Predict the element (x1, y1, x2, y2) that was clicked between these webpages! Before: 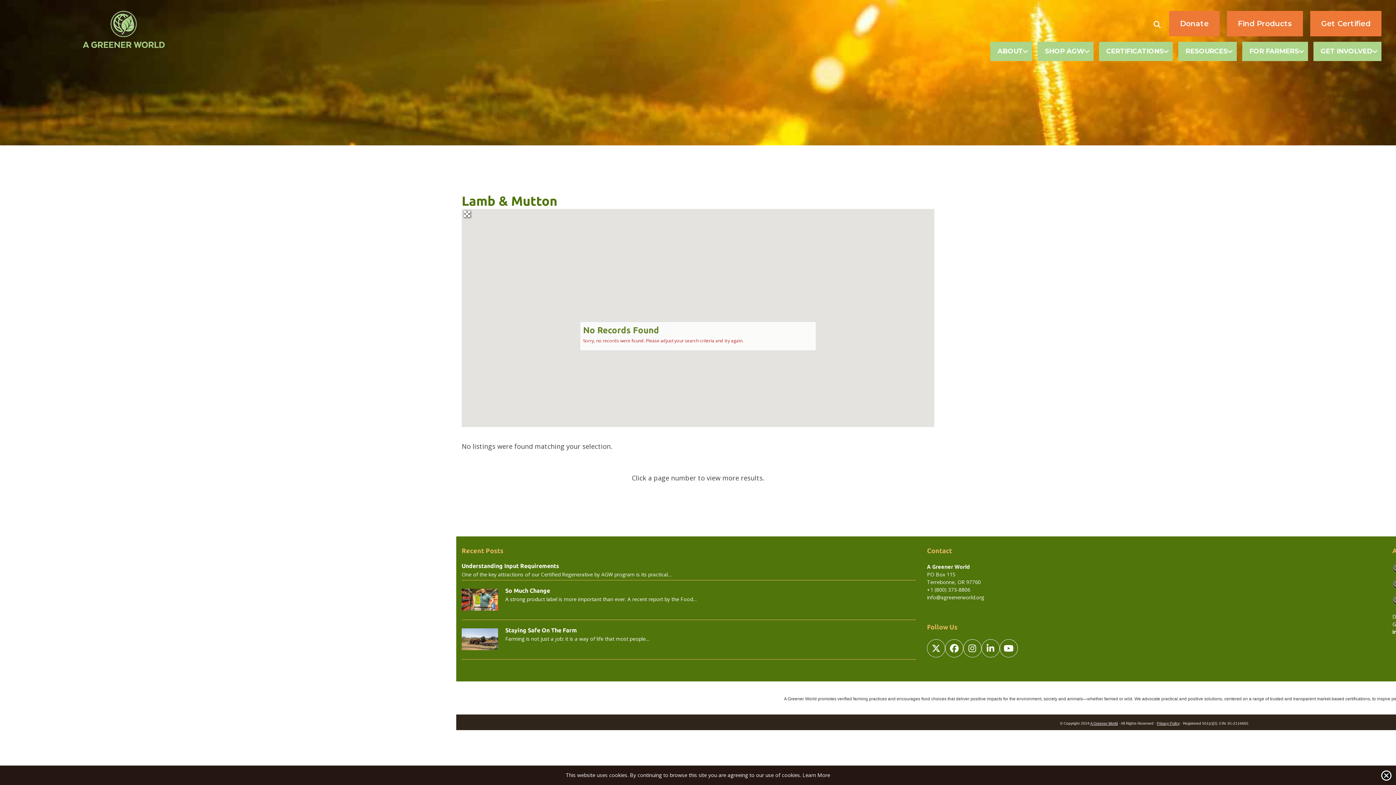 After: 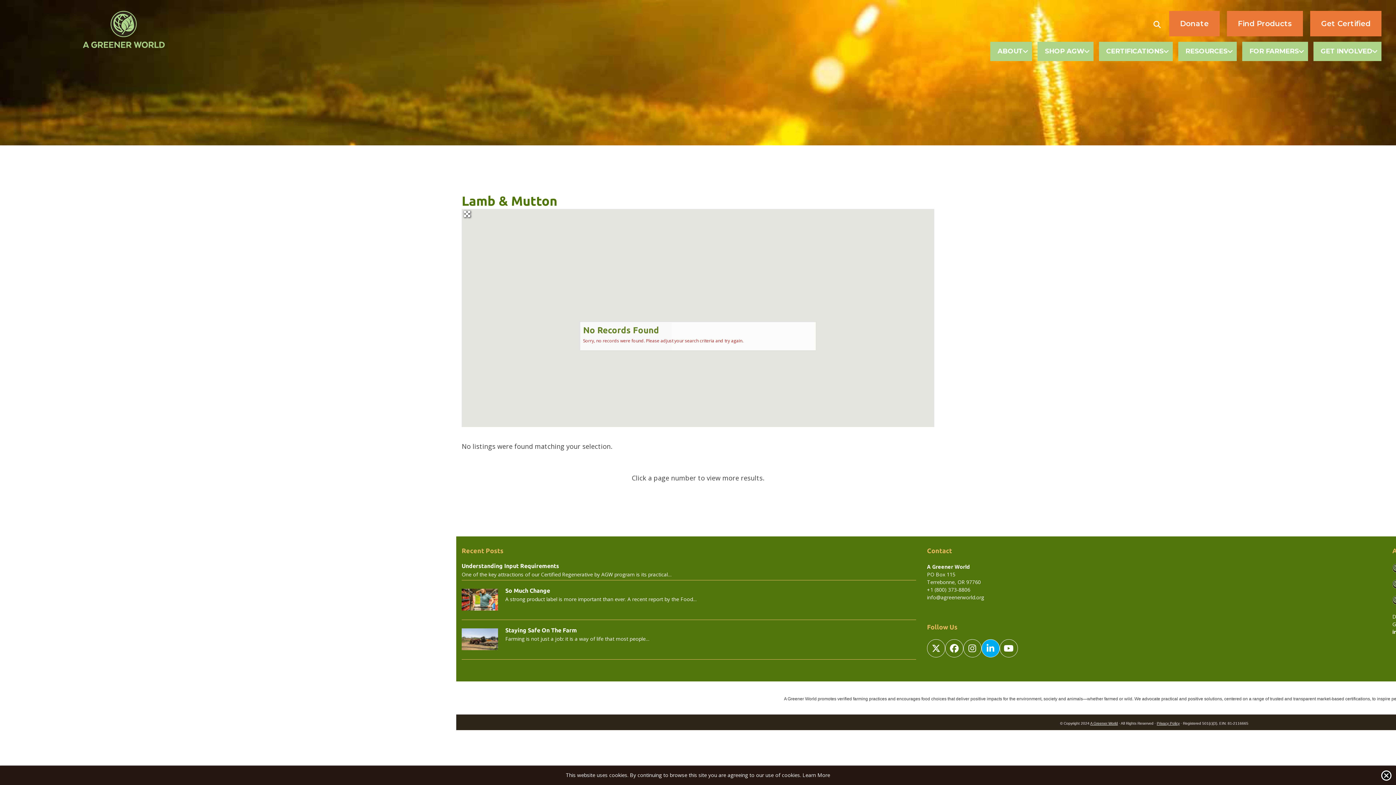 Action: label: LinkedIn bbox: (981, 639, 999, 657)